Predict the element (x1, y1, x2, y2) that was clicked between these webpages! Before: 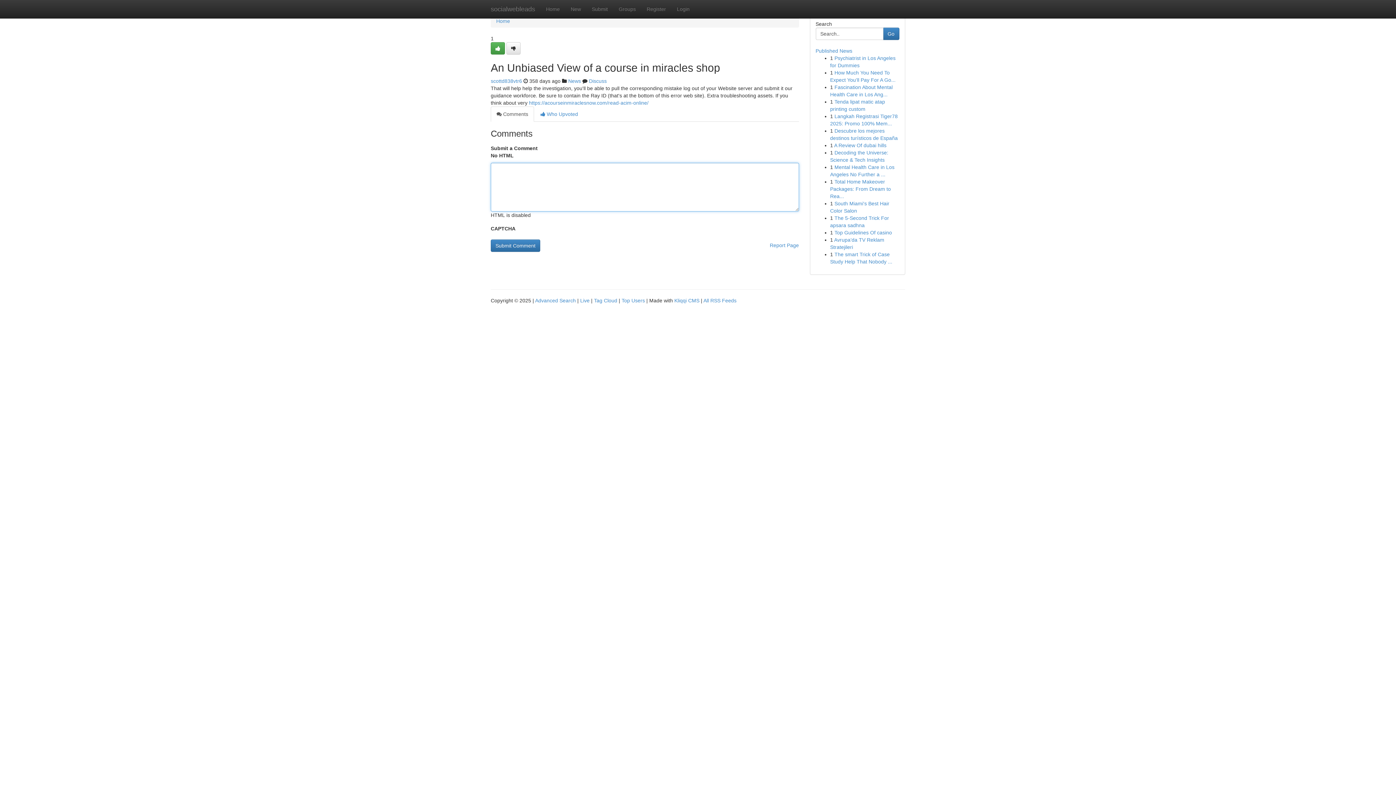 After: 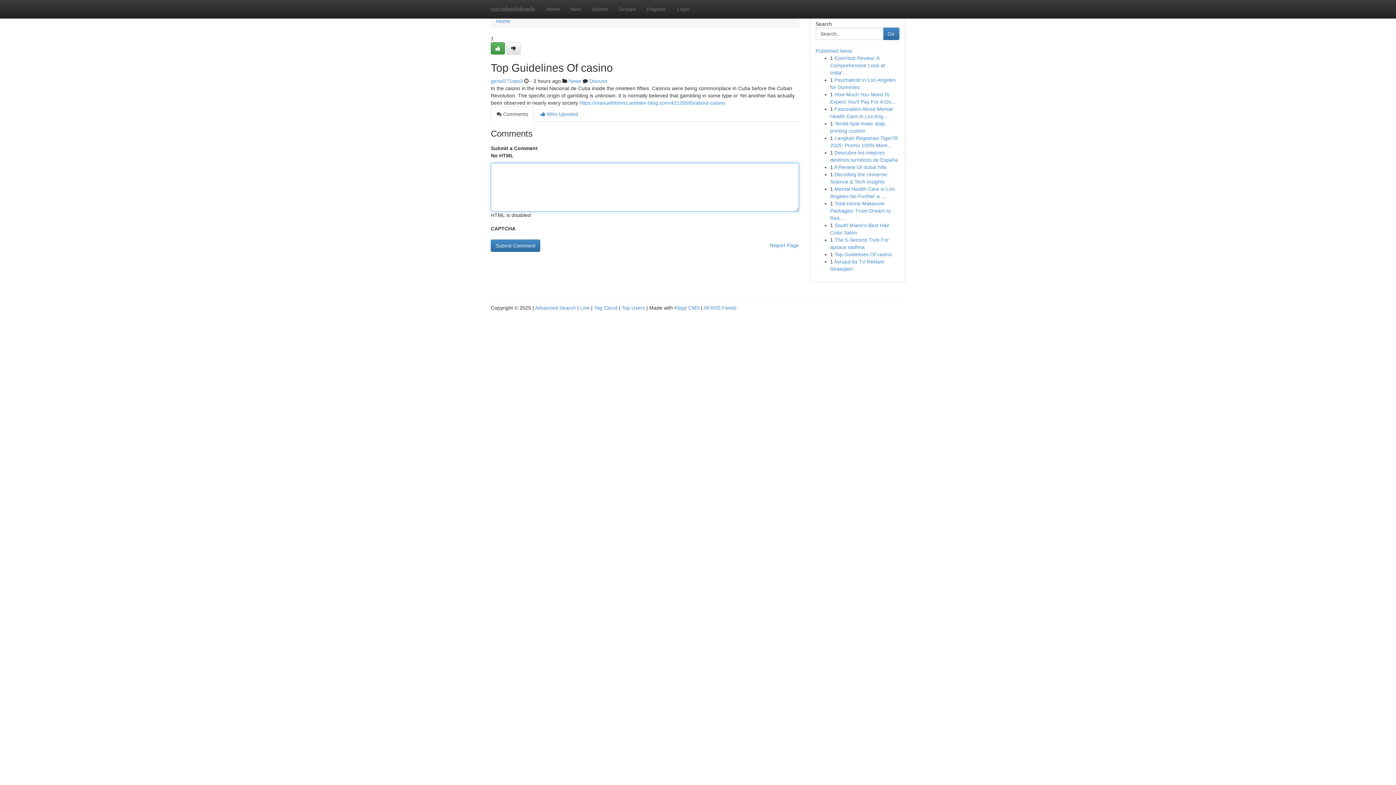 Action: label: Top Guidelines Of casino bbox: (834, 229, 892, 235)